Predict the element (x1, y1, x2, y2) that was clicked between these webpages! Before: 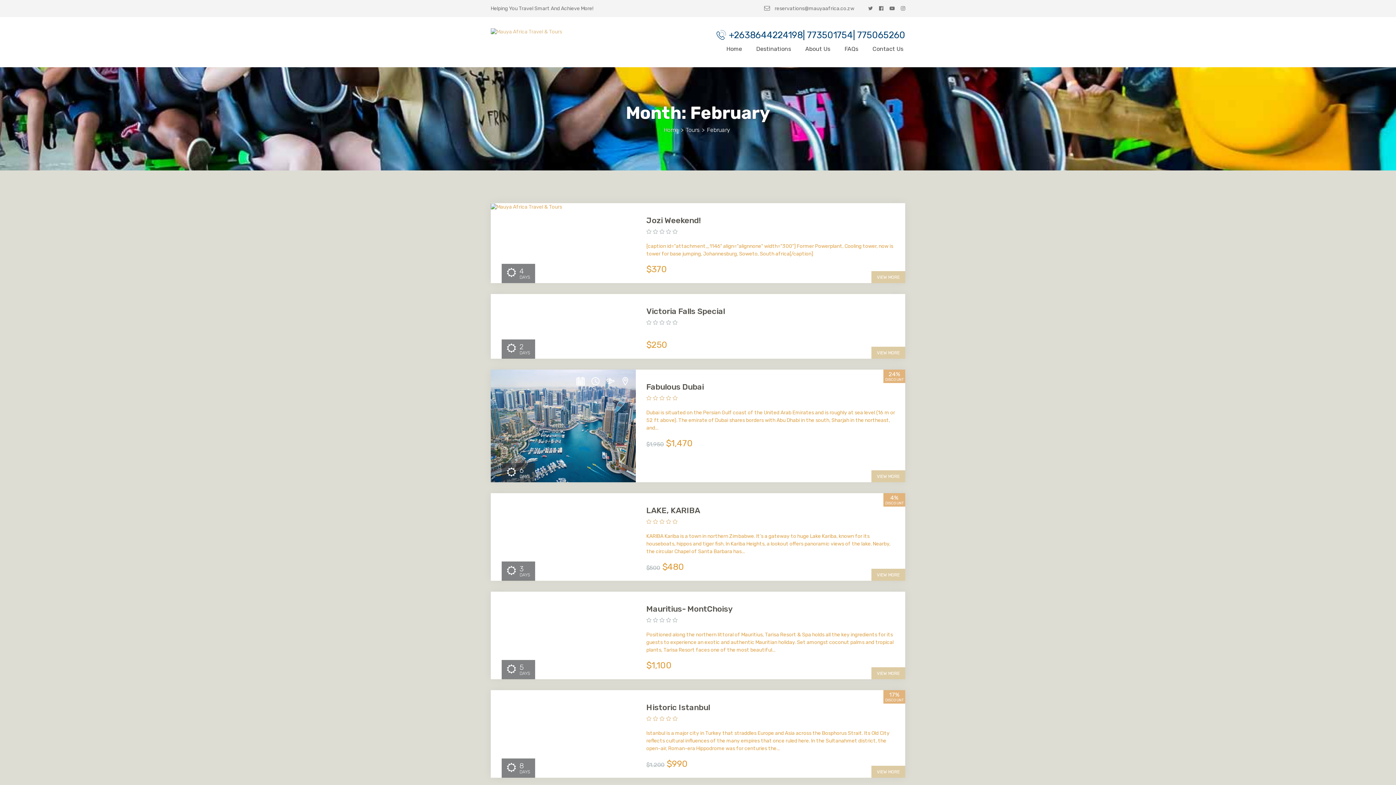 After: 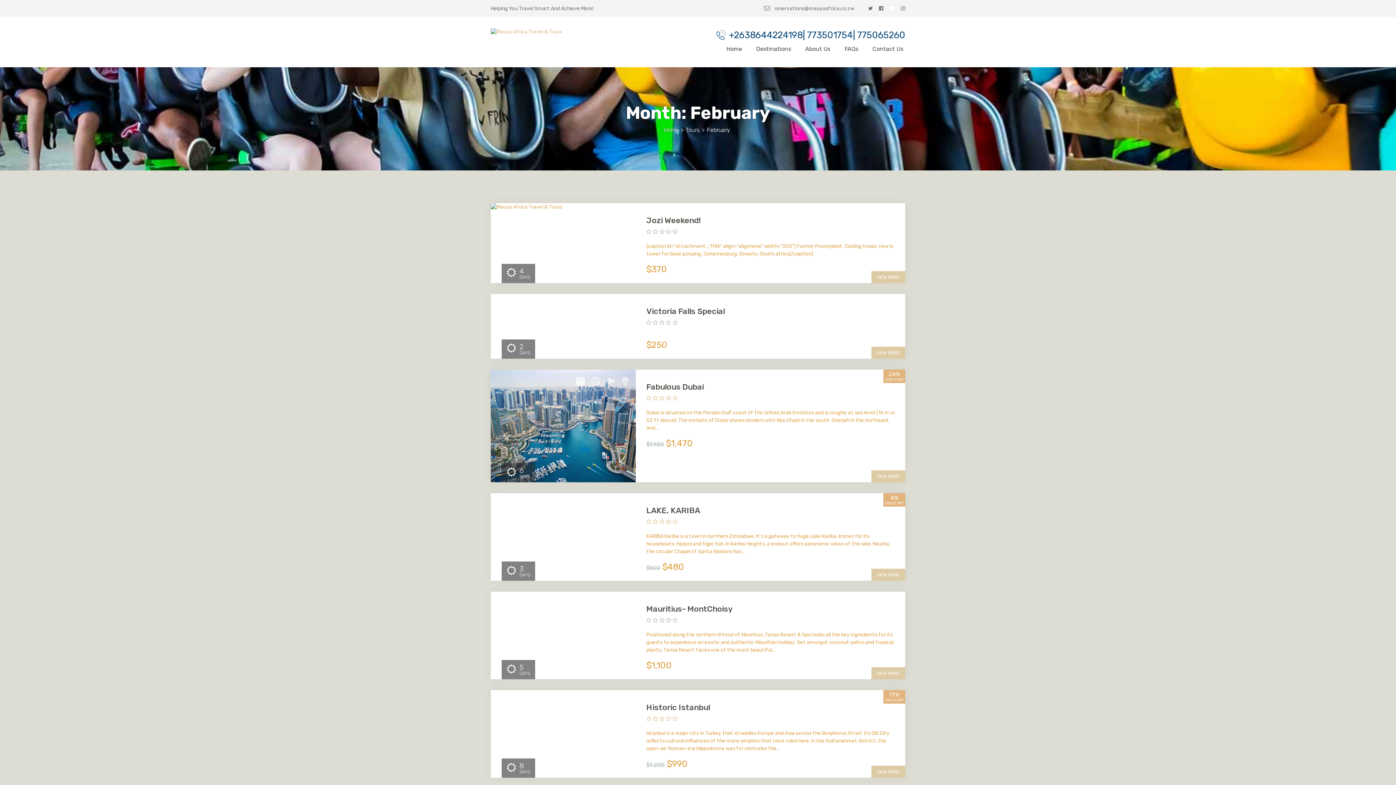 Action: bbox: (889, 5, 894, 11)